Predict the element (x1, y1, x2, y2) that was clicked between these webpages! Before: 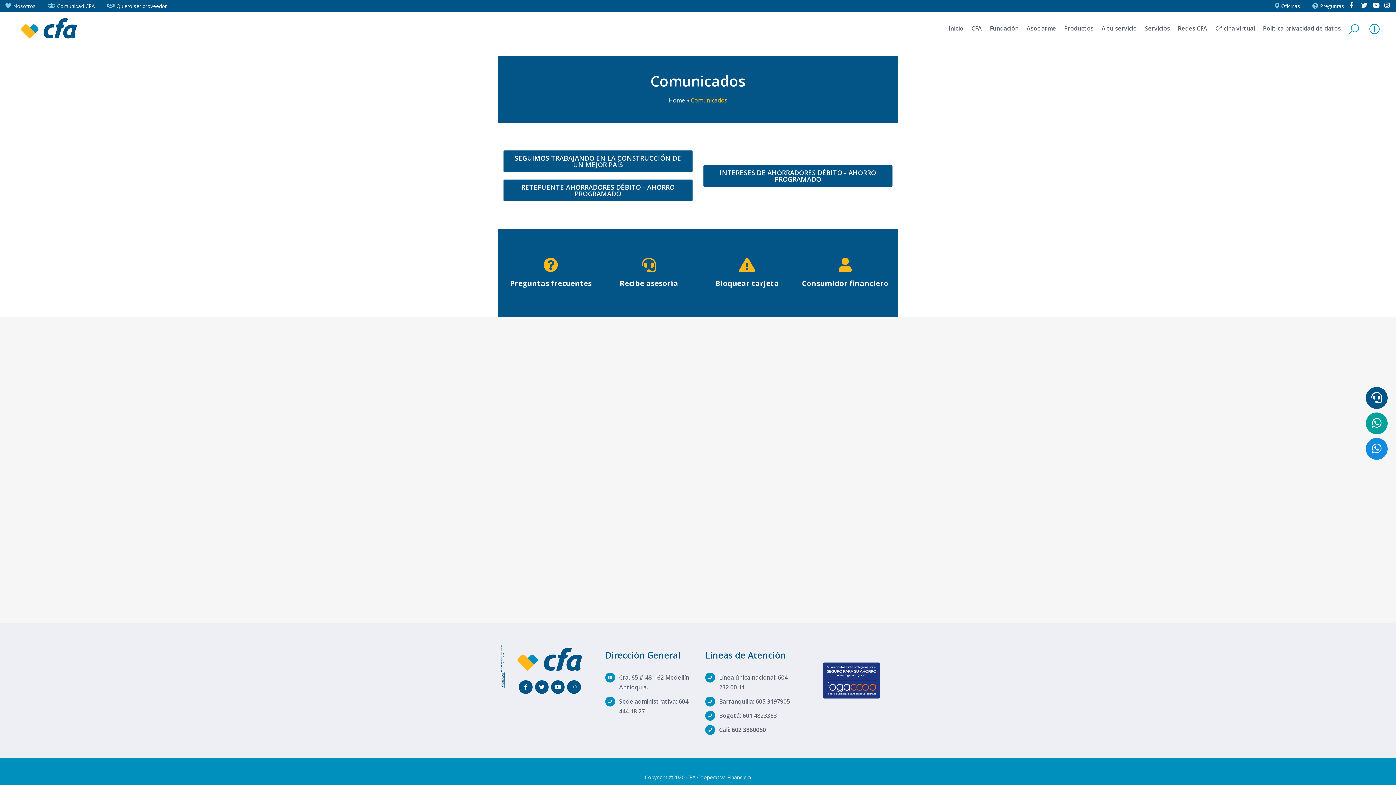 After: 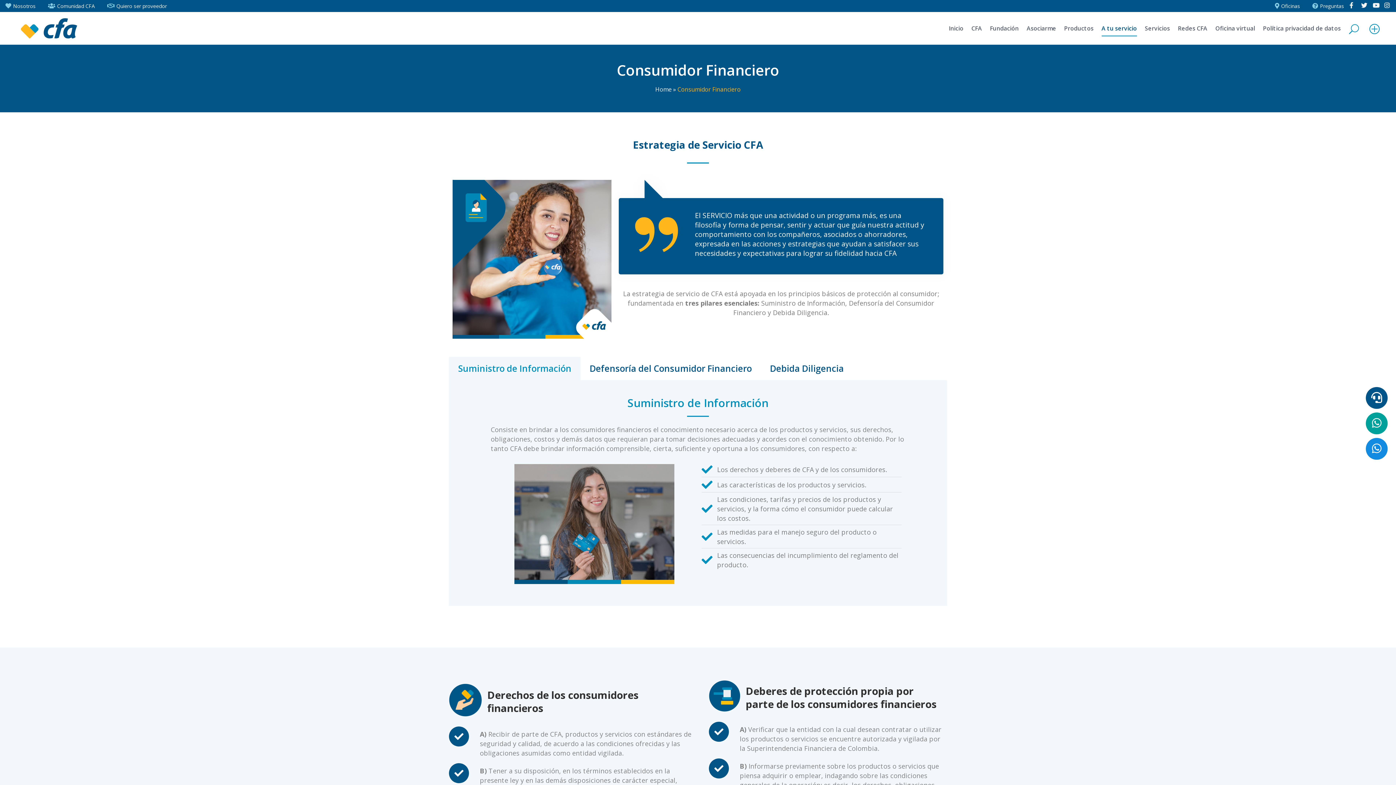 Action: bbox: (838, 257, 852, 272)